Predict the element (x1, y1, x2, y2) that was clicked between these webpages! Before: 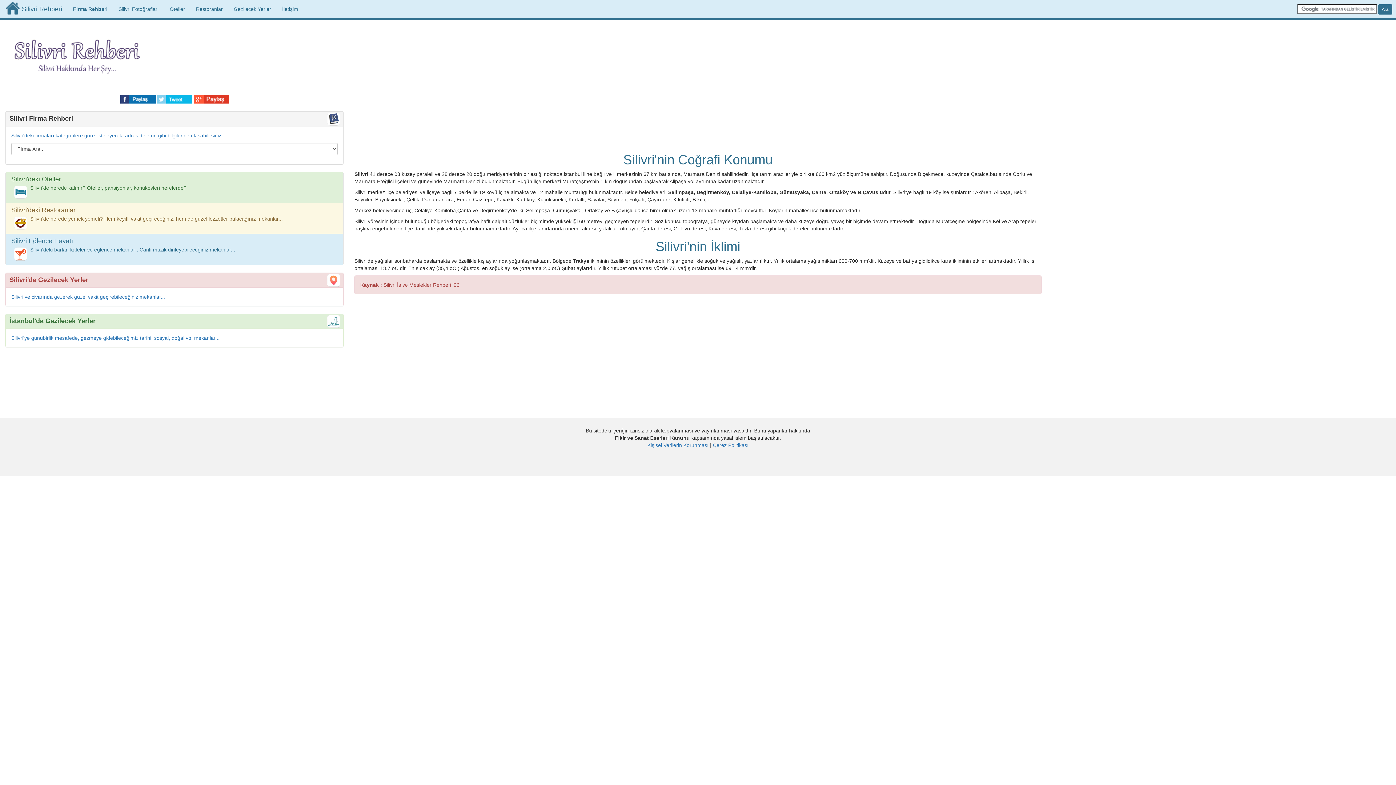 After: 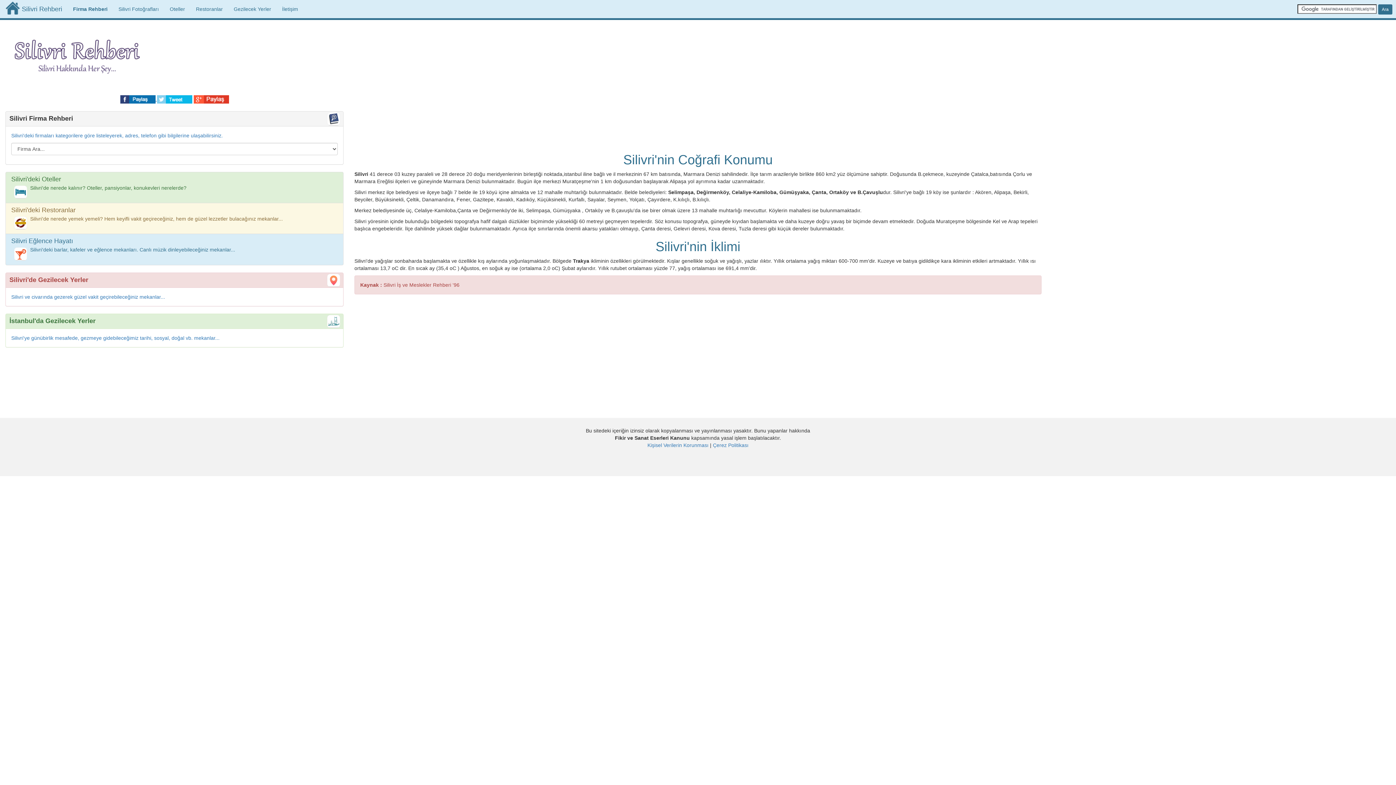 Action: bbox: (120, 96, 156, 101) label:  